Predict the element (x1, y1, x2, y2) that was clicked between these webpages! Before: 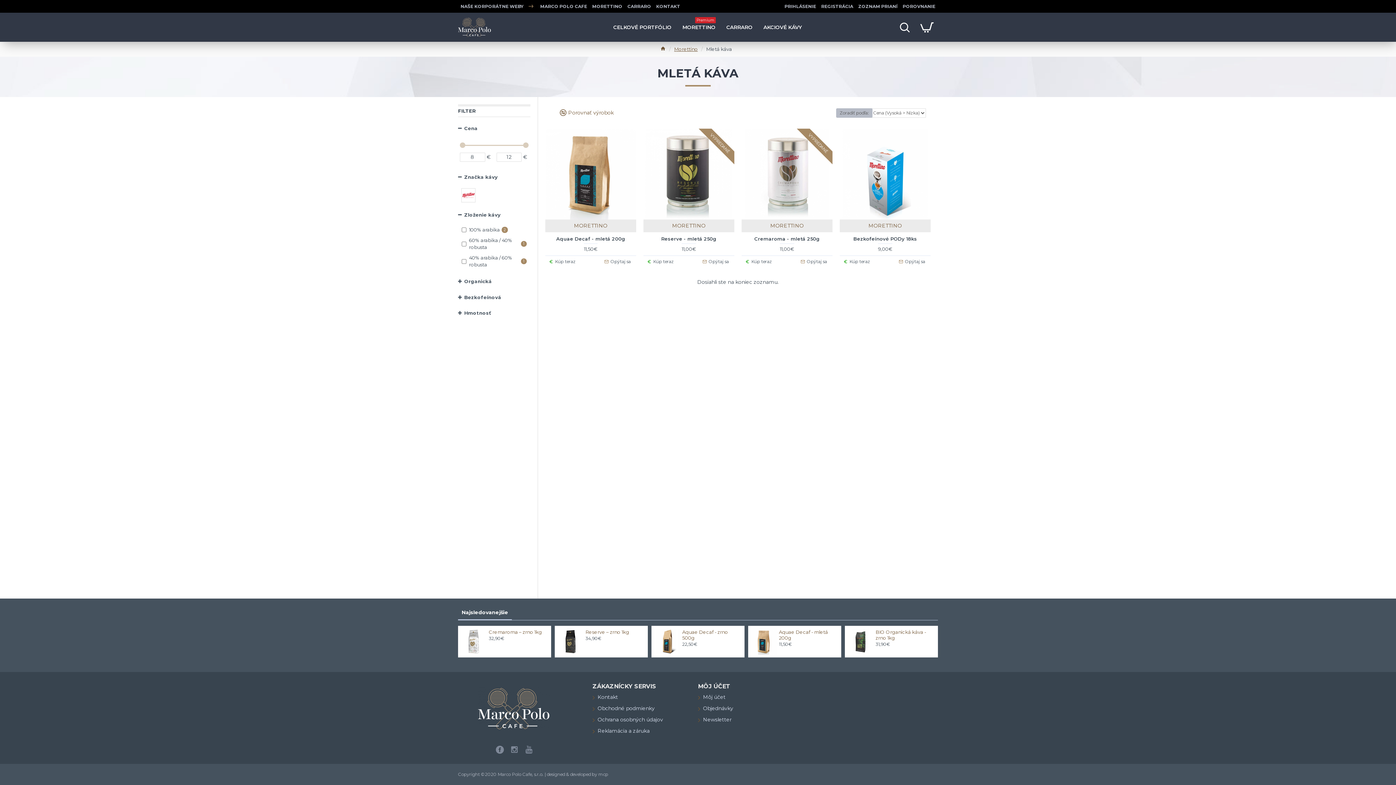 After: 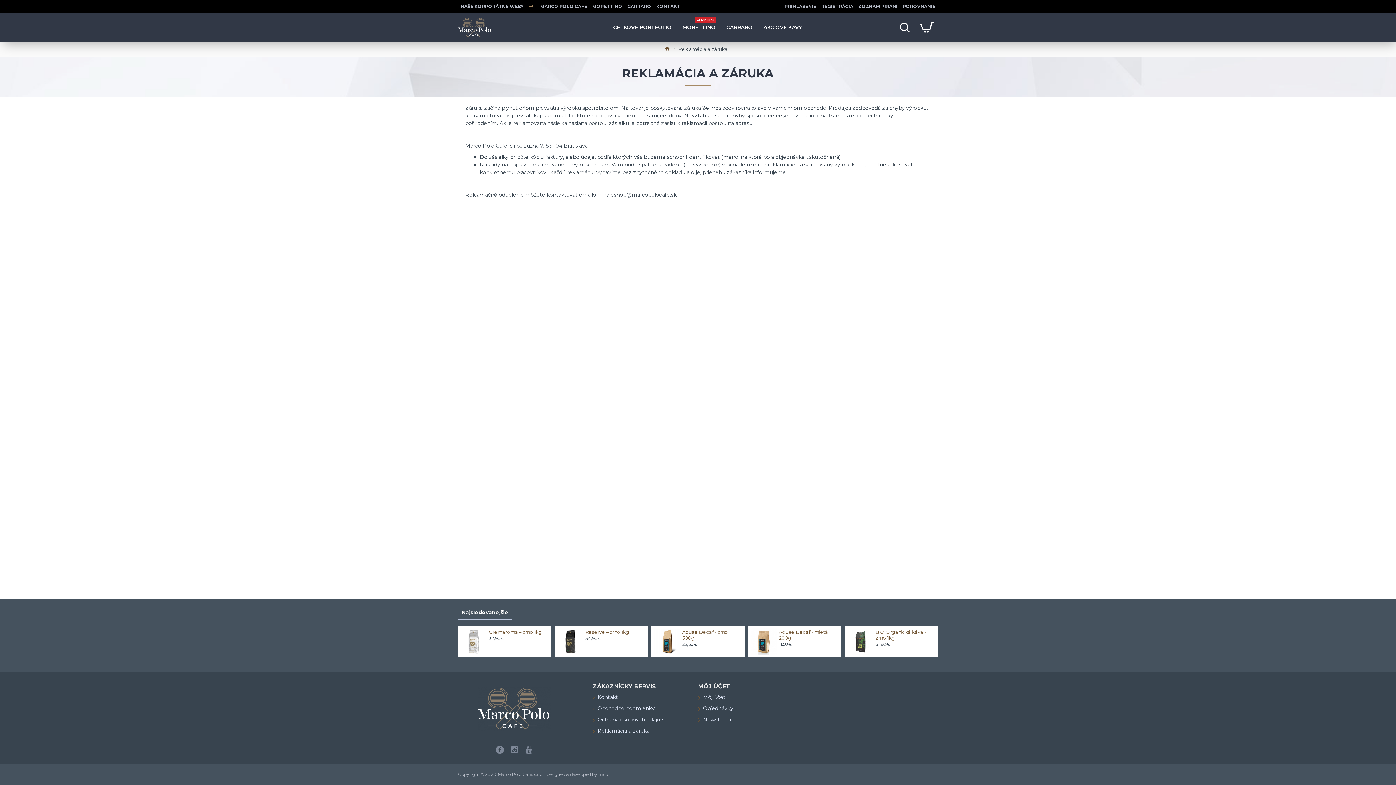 Action: label: Reklamácia a záruka bbox: (592, 727, 649, 738)